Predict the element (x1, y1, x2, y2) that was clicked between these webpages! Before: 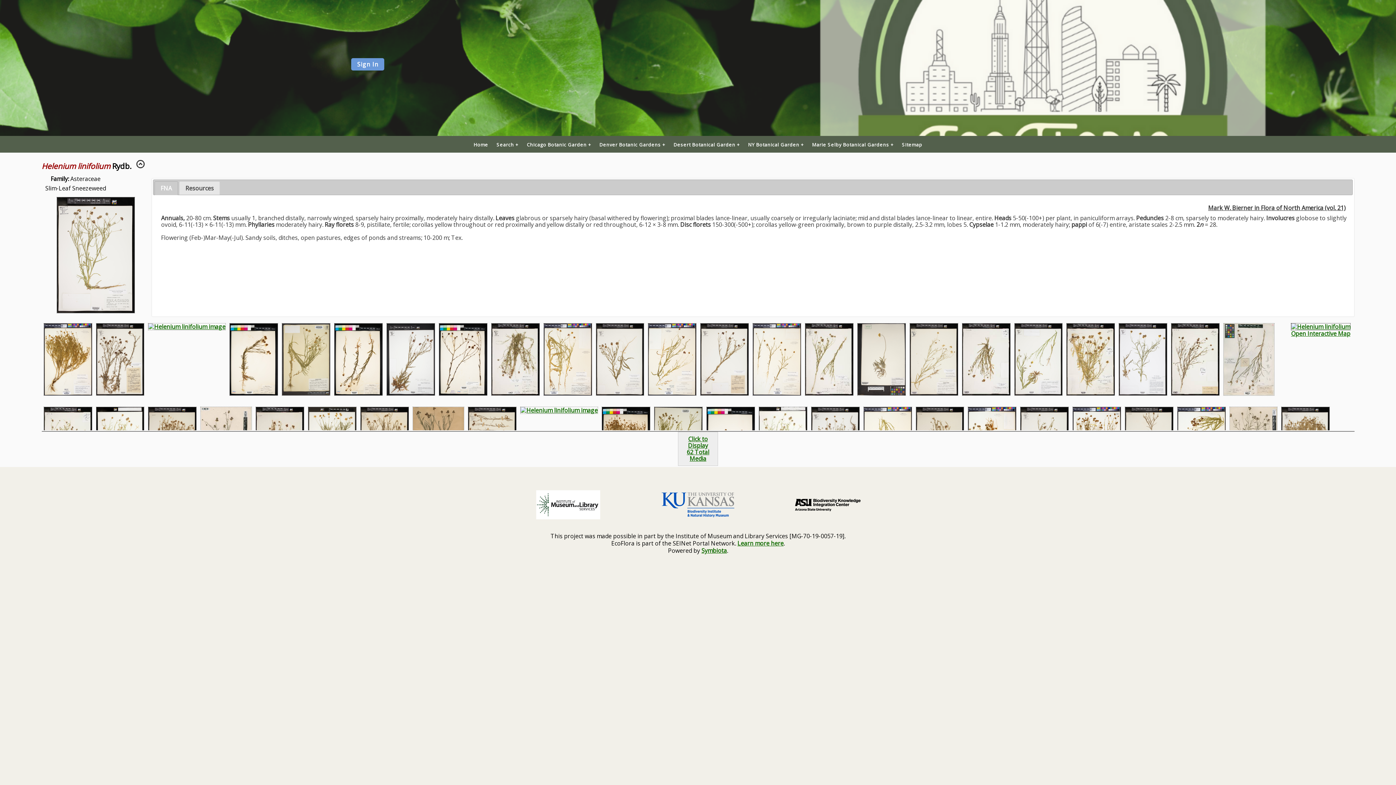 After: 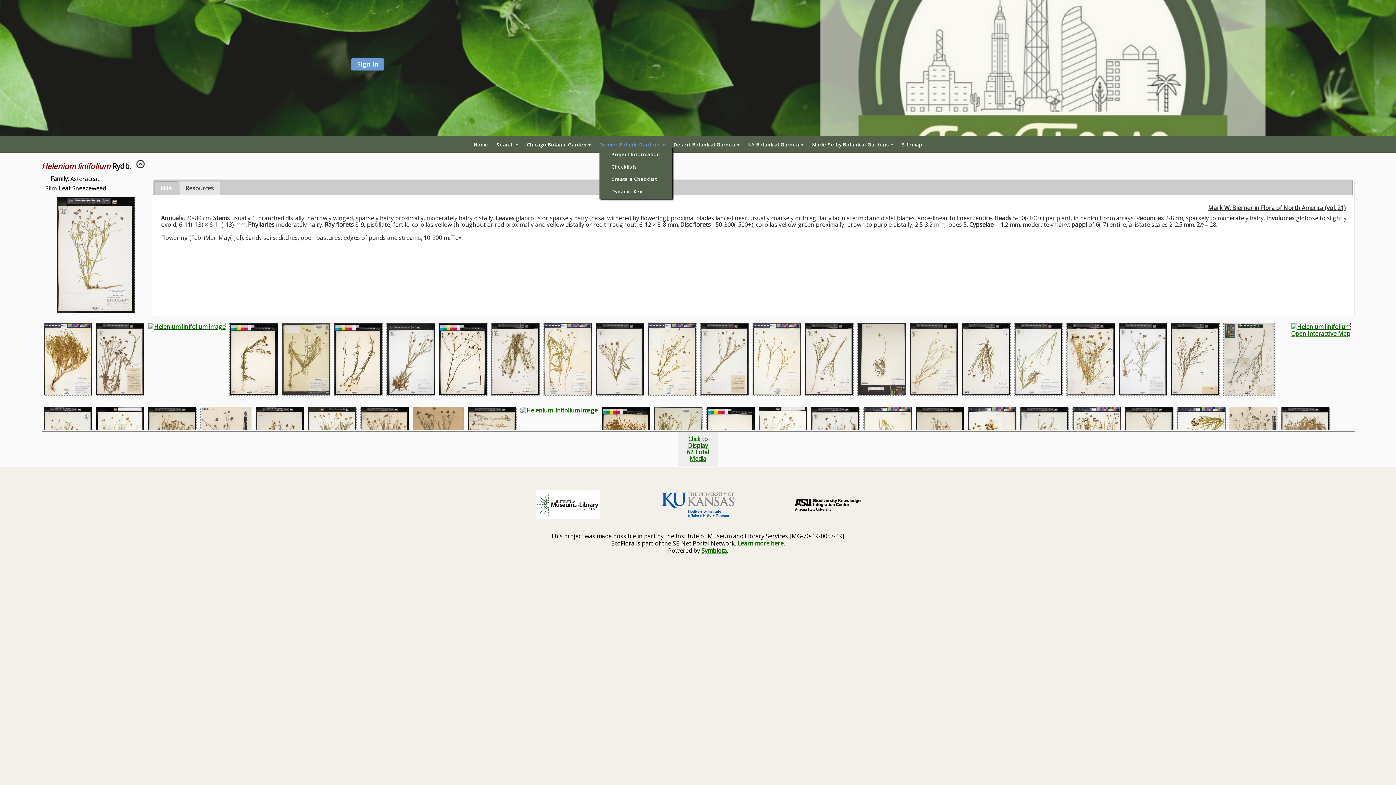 Action: bbox: (599, 142, 665, 147) label: Denver Botanic Gardens